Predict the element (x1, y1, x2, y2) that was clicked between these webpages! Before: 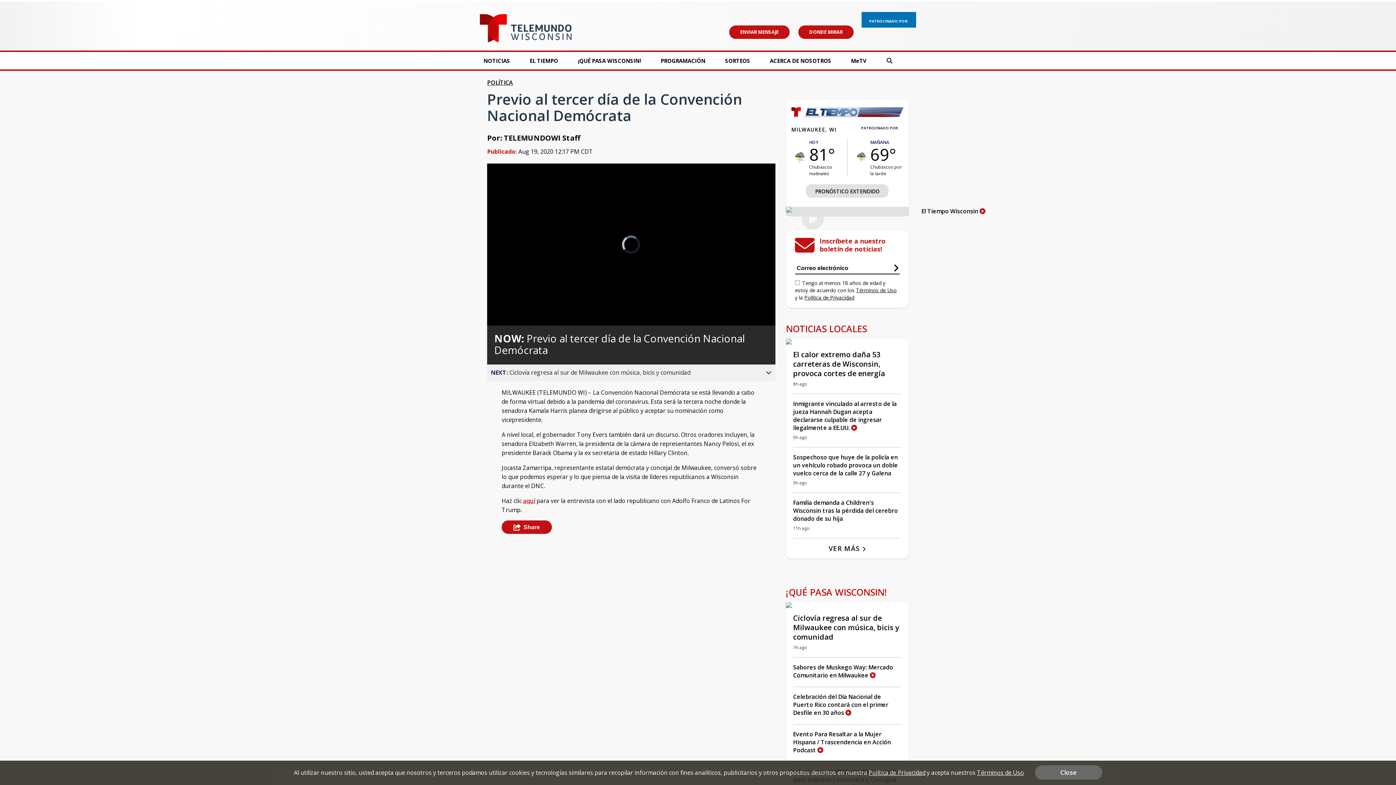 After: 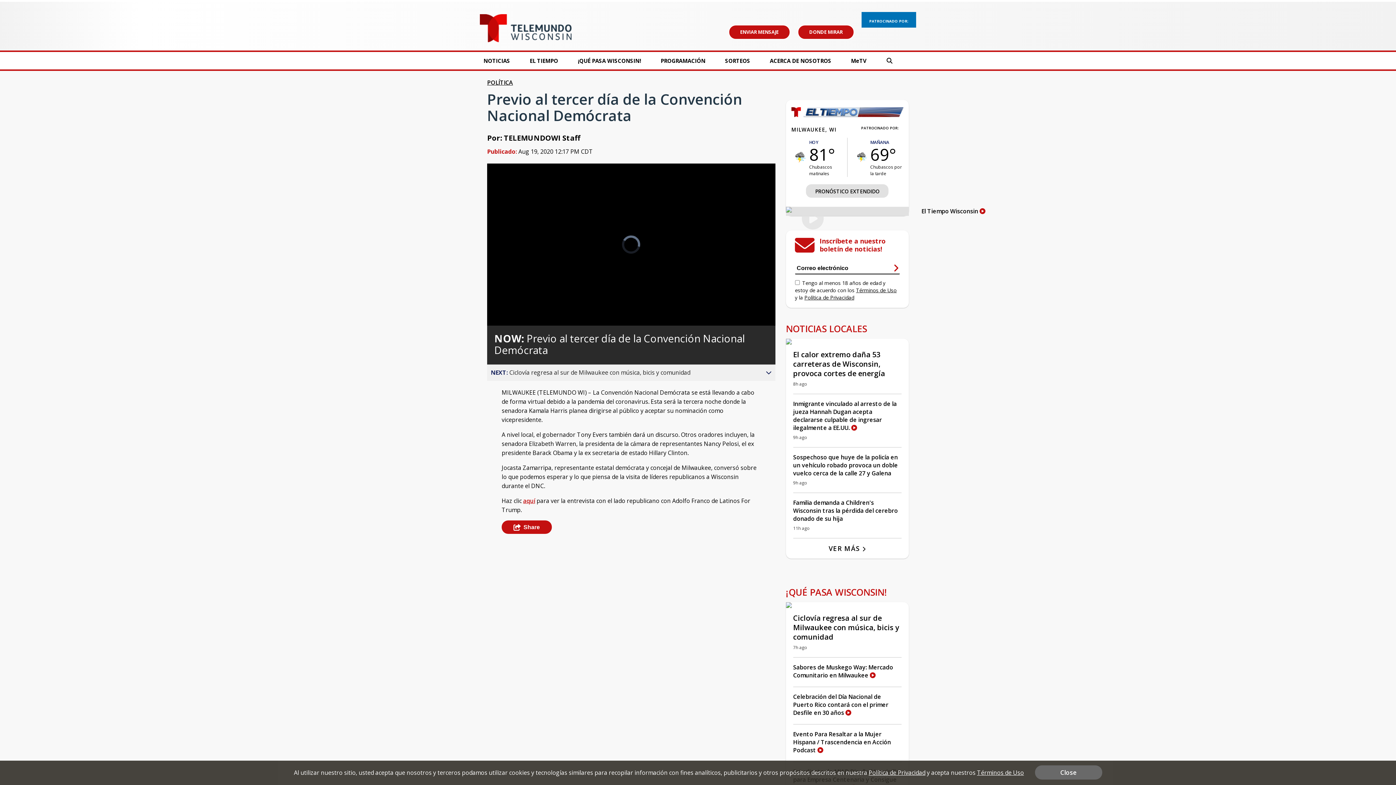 Action: bbox: (890, 263, 901, 274)